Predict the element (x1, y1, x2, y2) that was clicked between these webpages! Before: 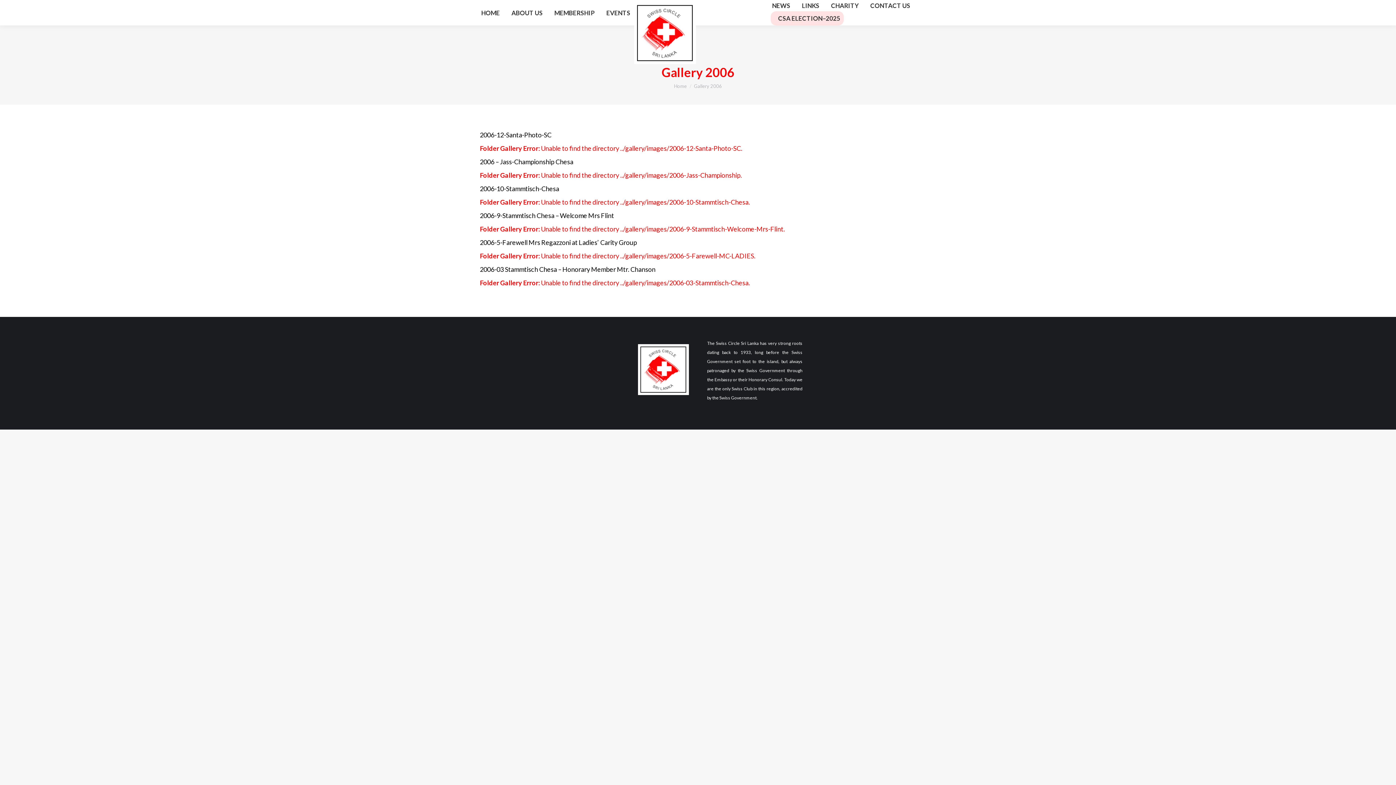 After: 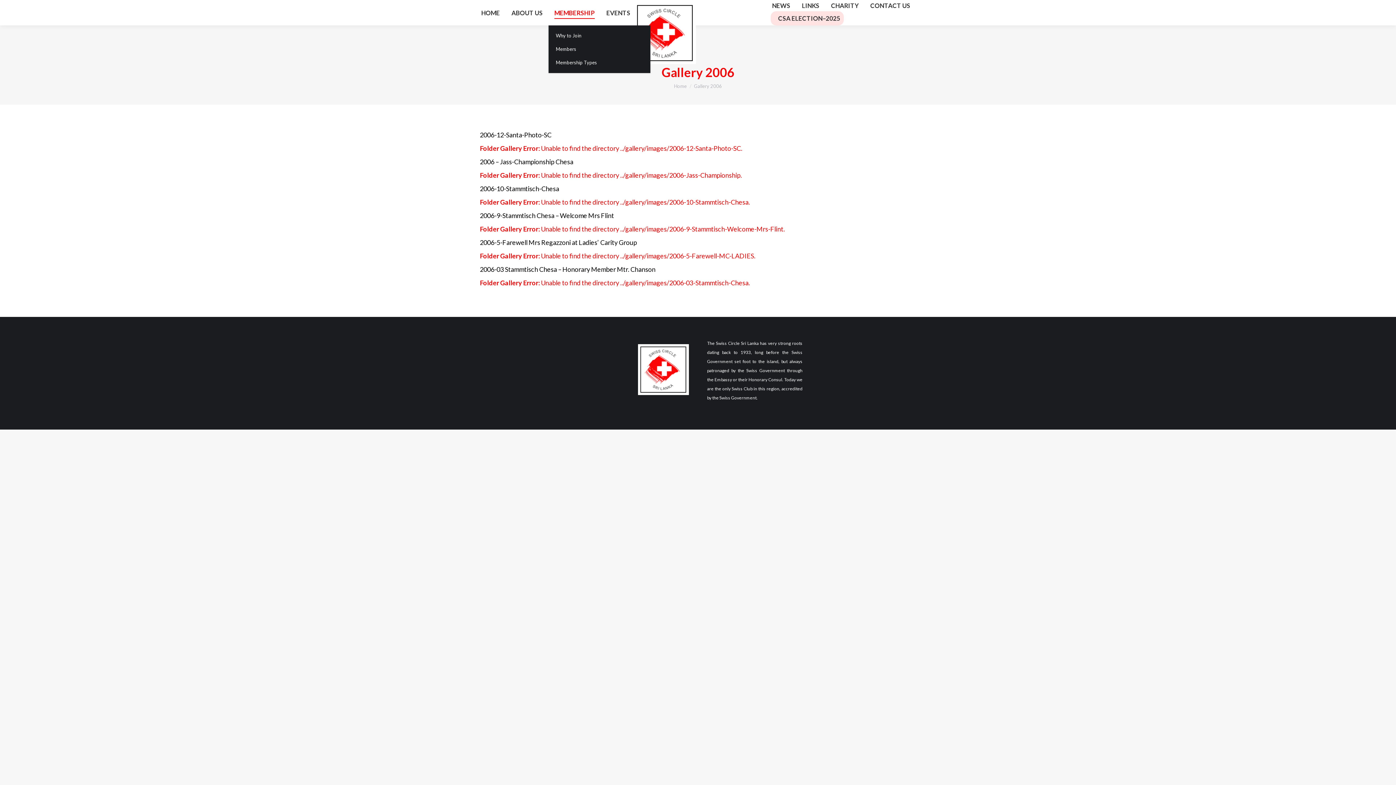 Action: label: MEMBERSHIP bbox: (553, 0, 596, 25)